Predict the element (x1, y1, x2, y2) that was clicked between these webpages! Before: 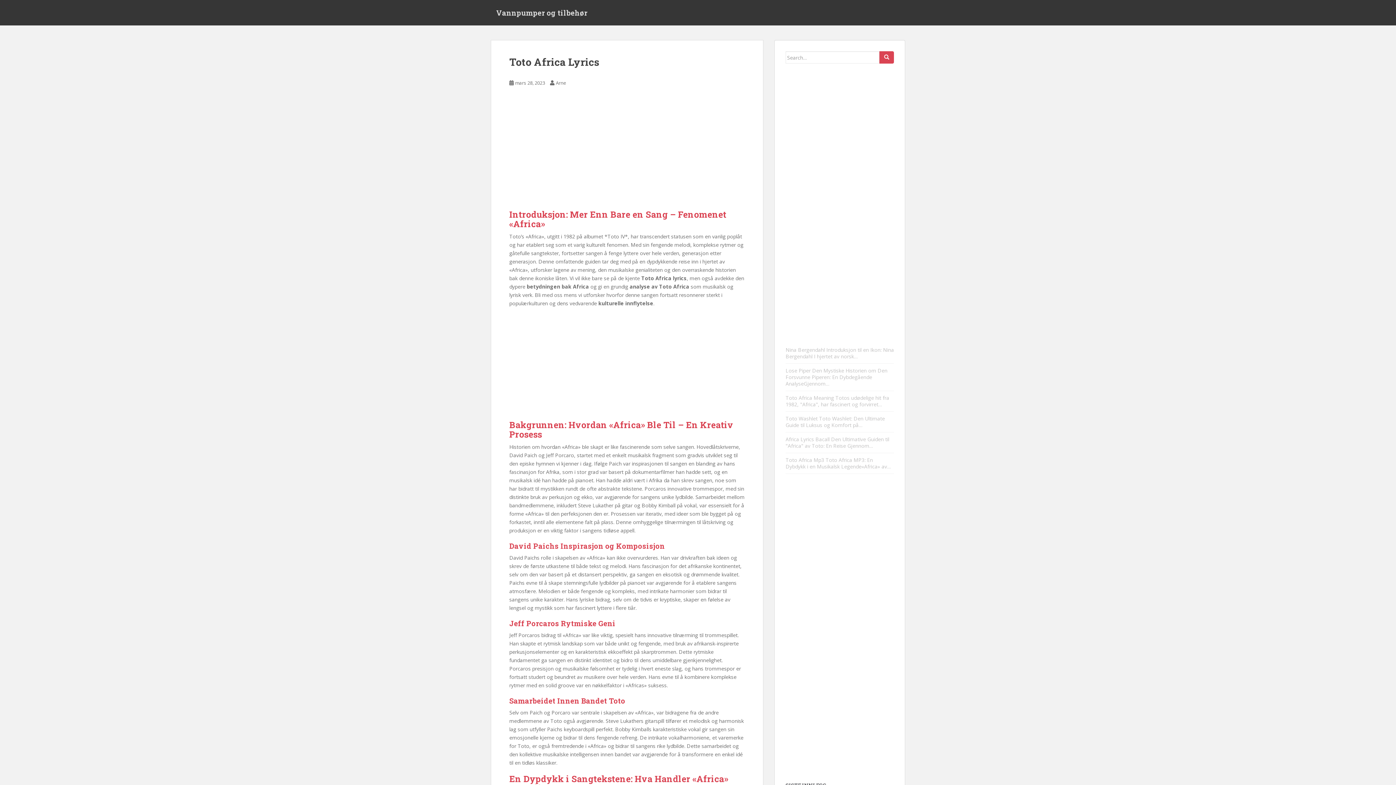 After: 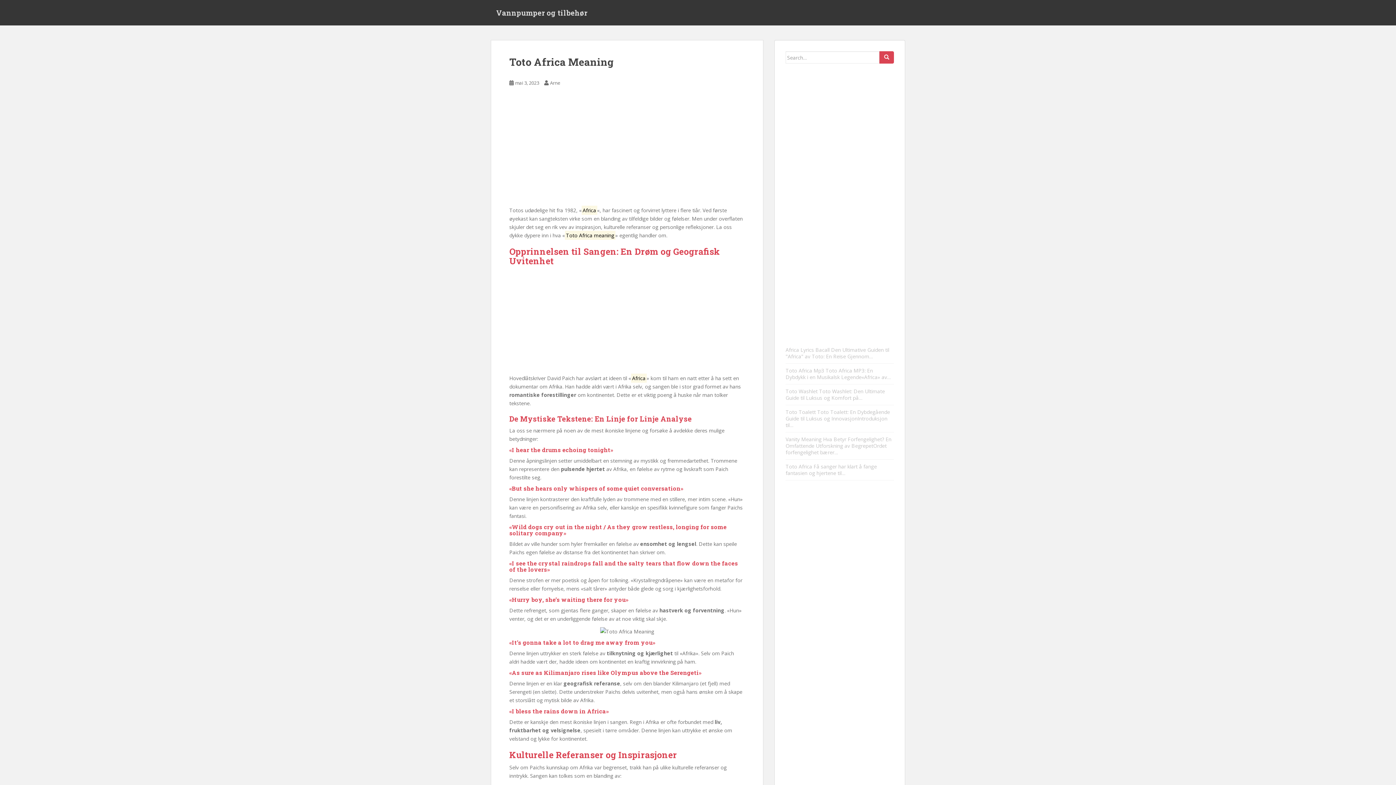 Action: label: Toto Africa Meaning bbox: (785, 394, 834, 401)